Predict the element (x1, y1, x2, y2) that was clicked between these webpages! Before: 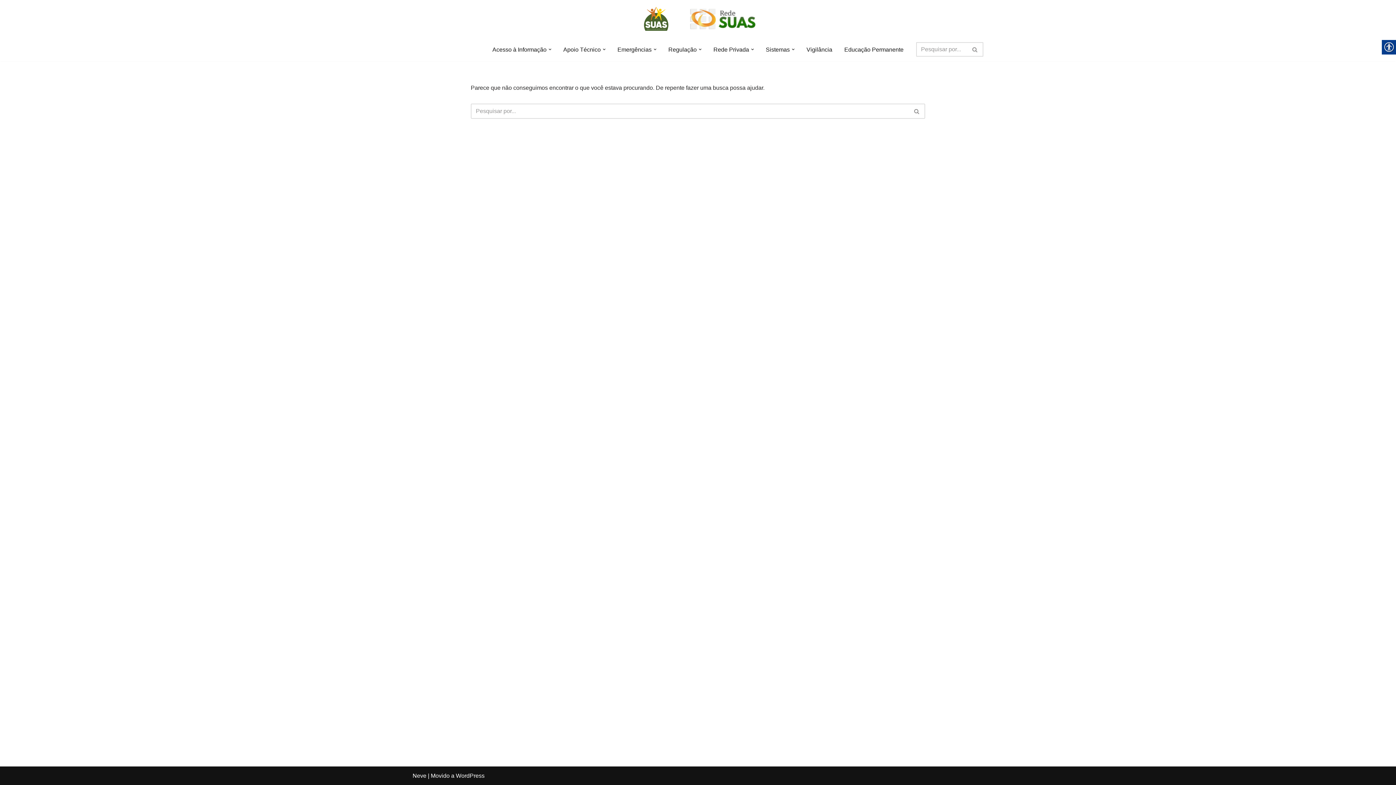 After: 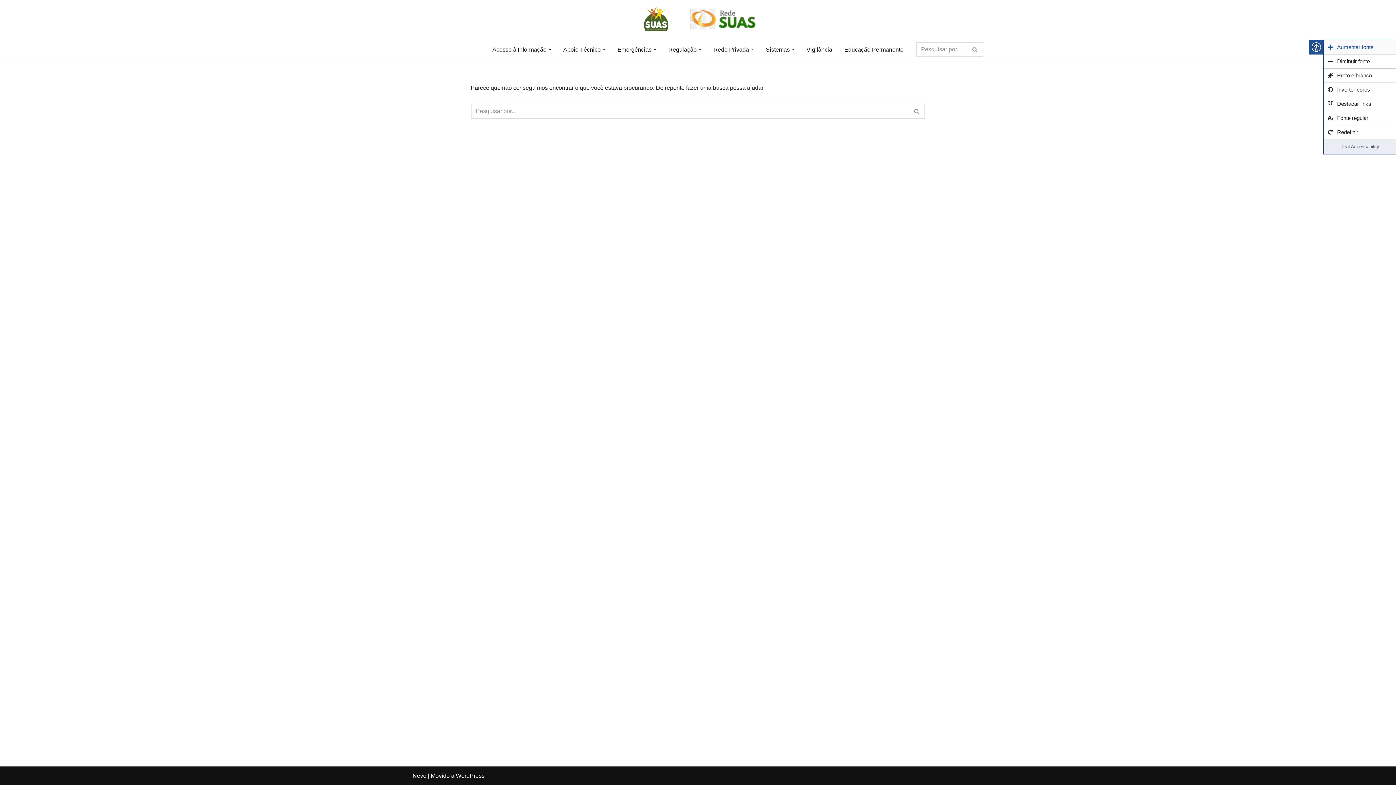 Action: bbox: (1382, 40, 1396, 54)